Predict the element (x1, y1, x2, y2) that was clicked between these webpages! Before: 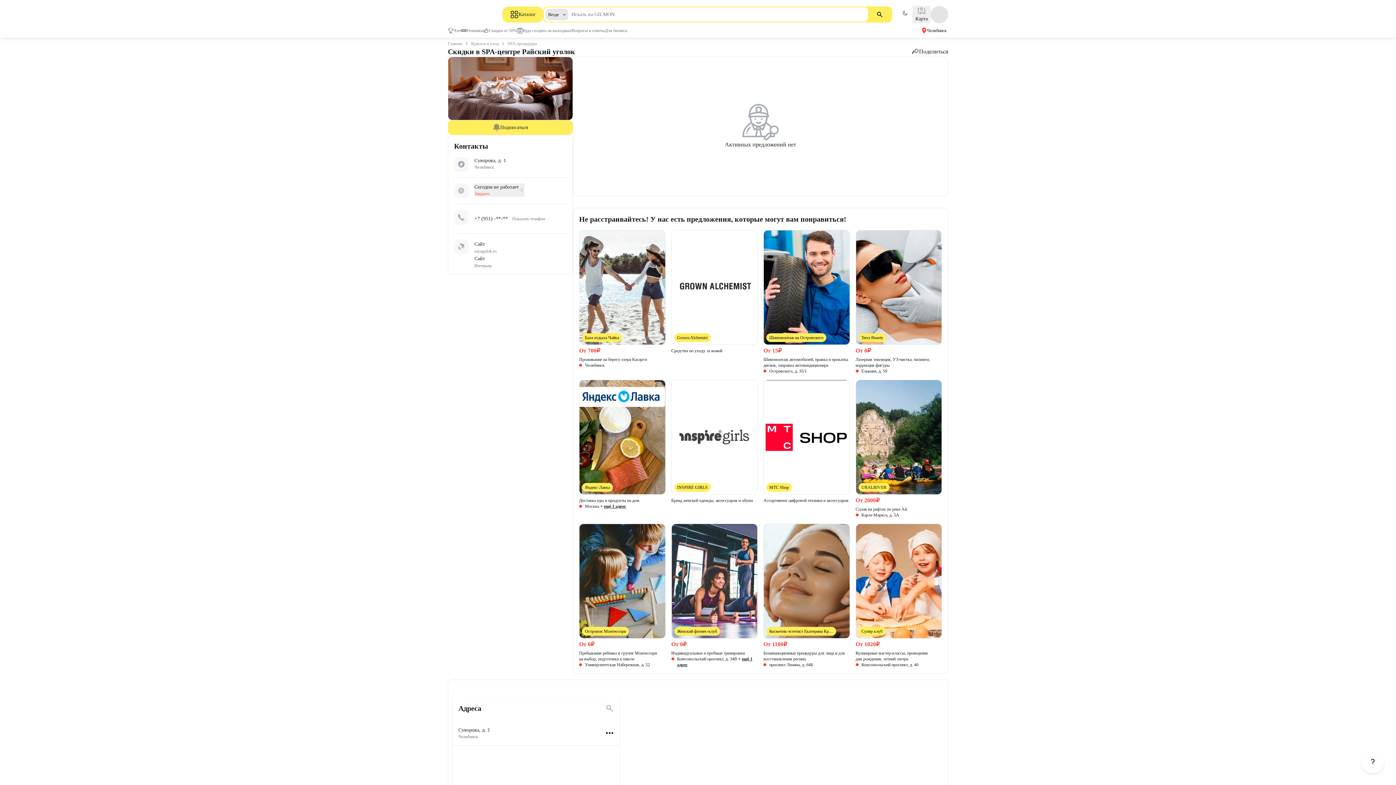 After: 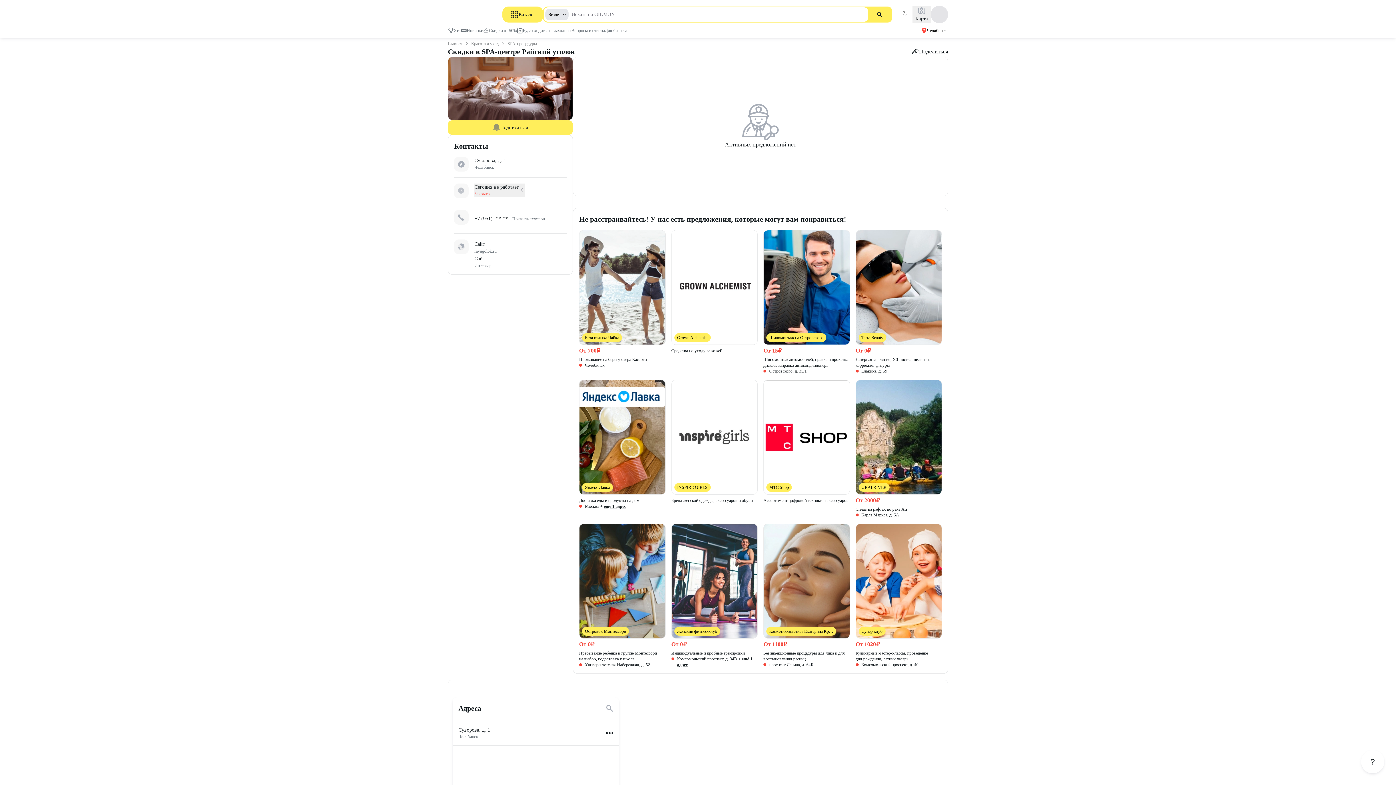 Action: bbox: (898, 5, 912, 20)